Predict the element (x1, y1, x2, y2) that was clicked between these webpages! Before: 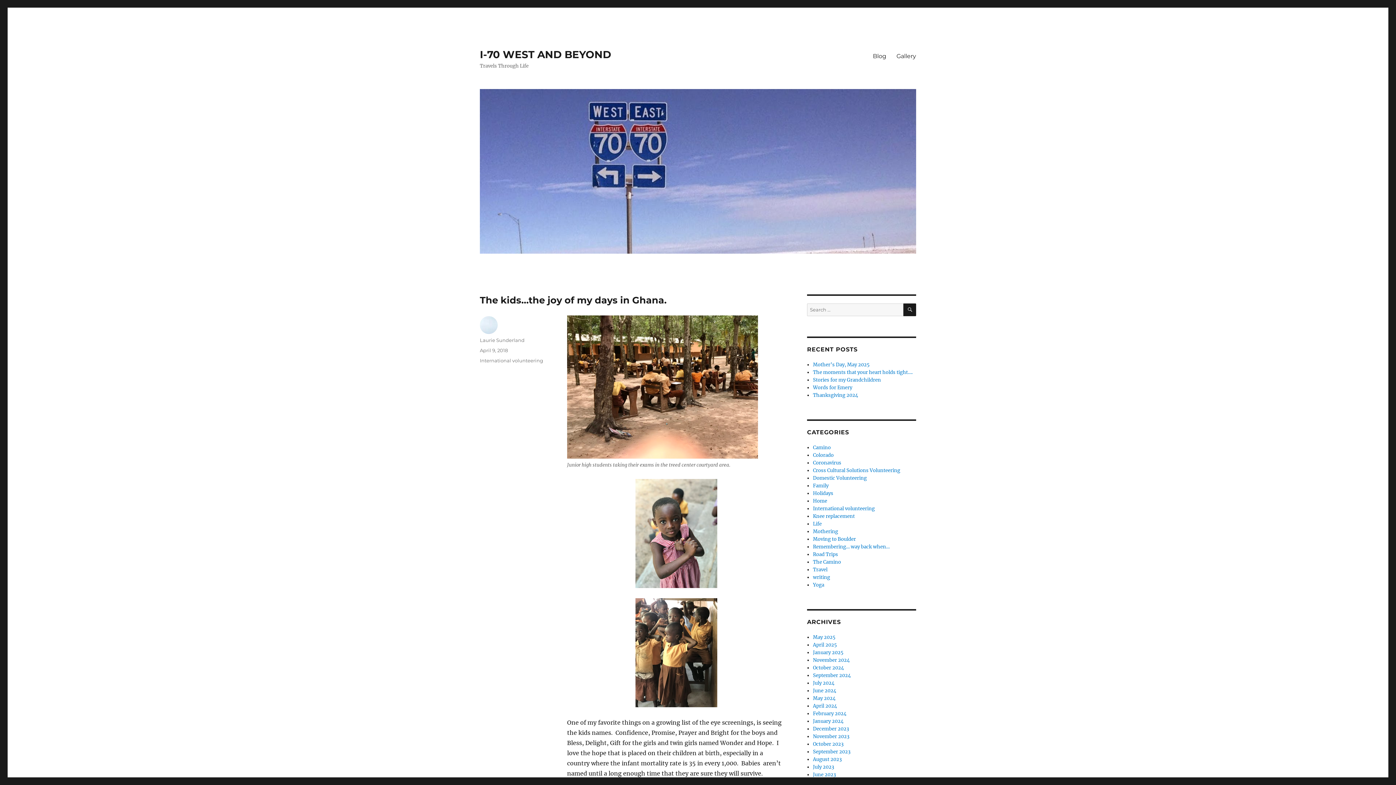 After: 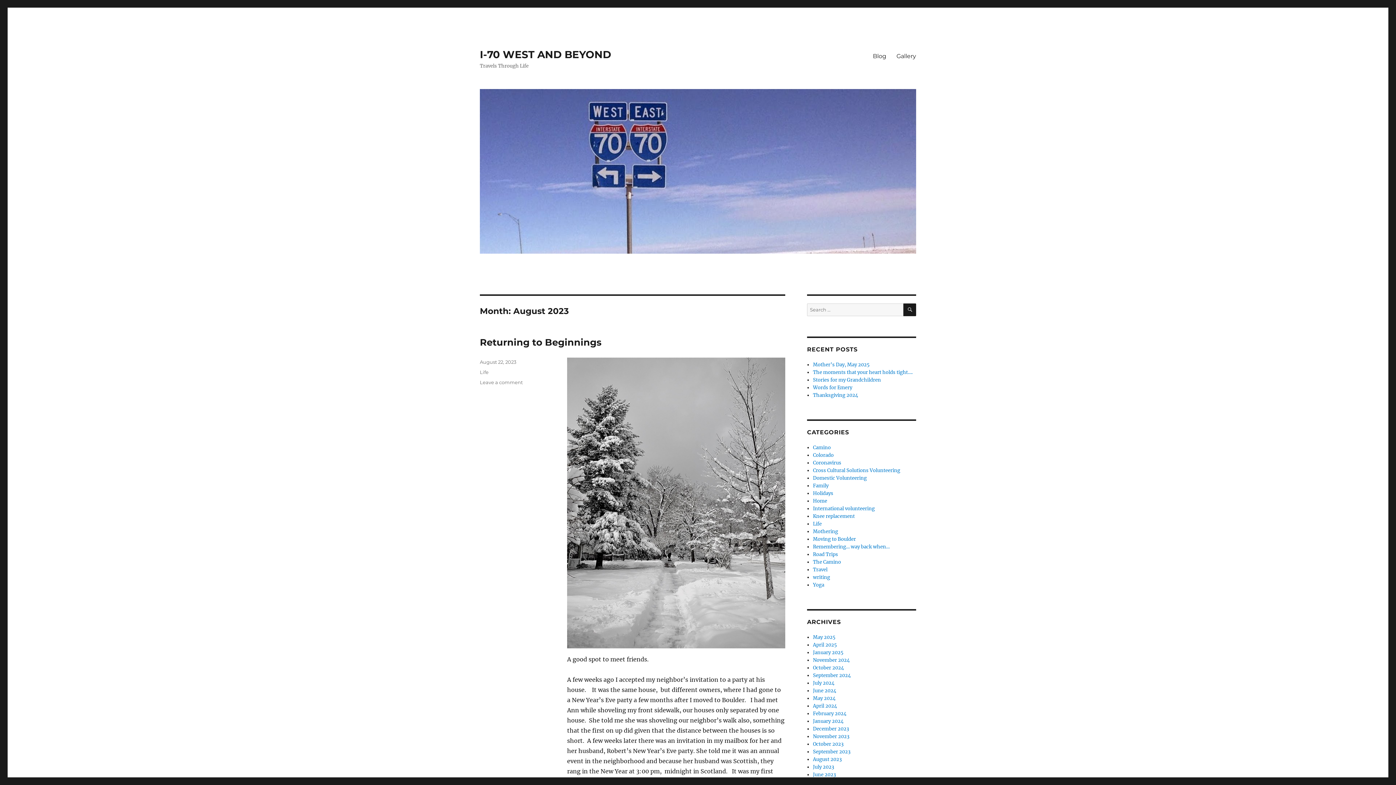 Action: bbox: (813, 756, 841, 762) label: August 2023